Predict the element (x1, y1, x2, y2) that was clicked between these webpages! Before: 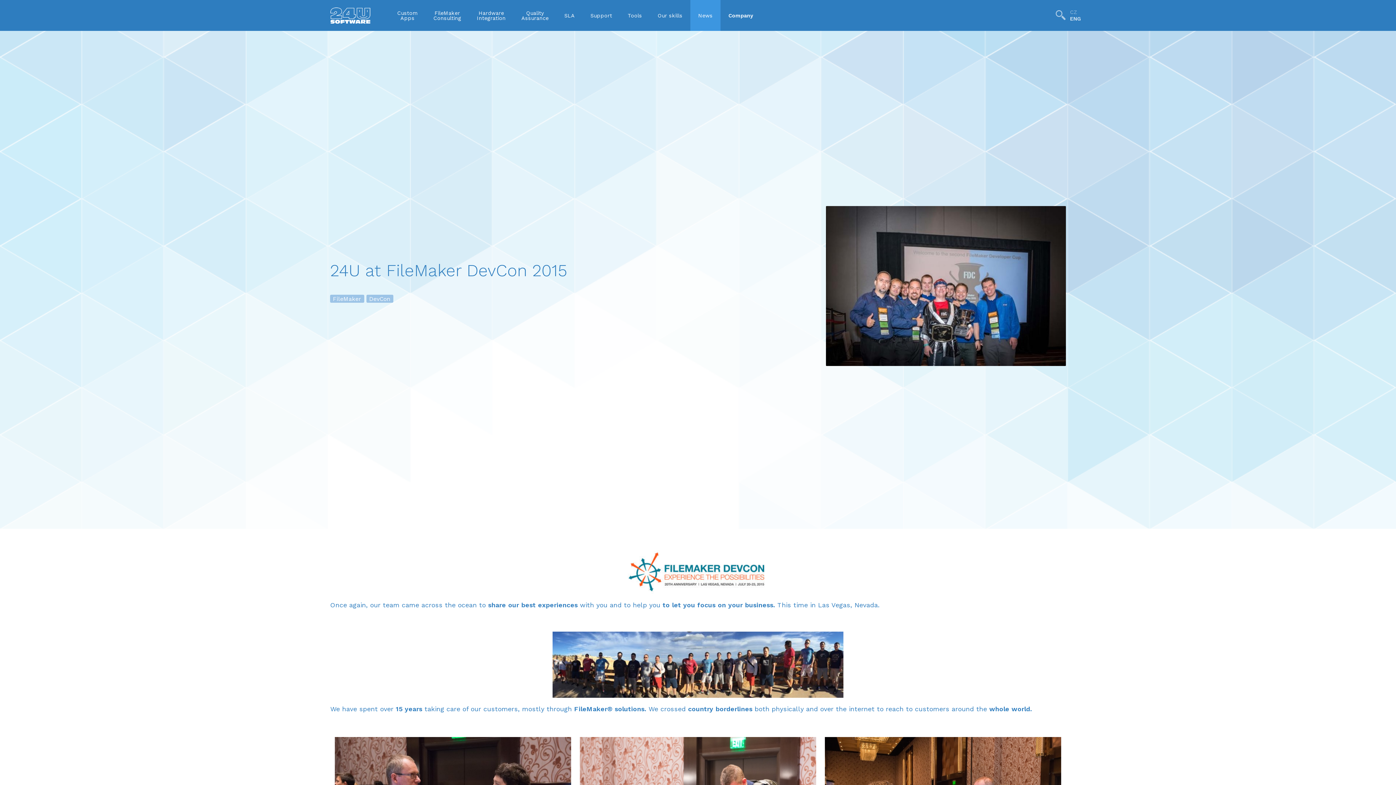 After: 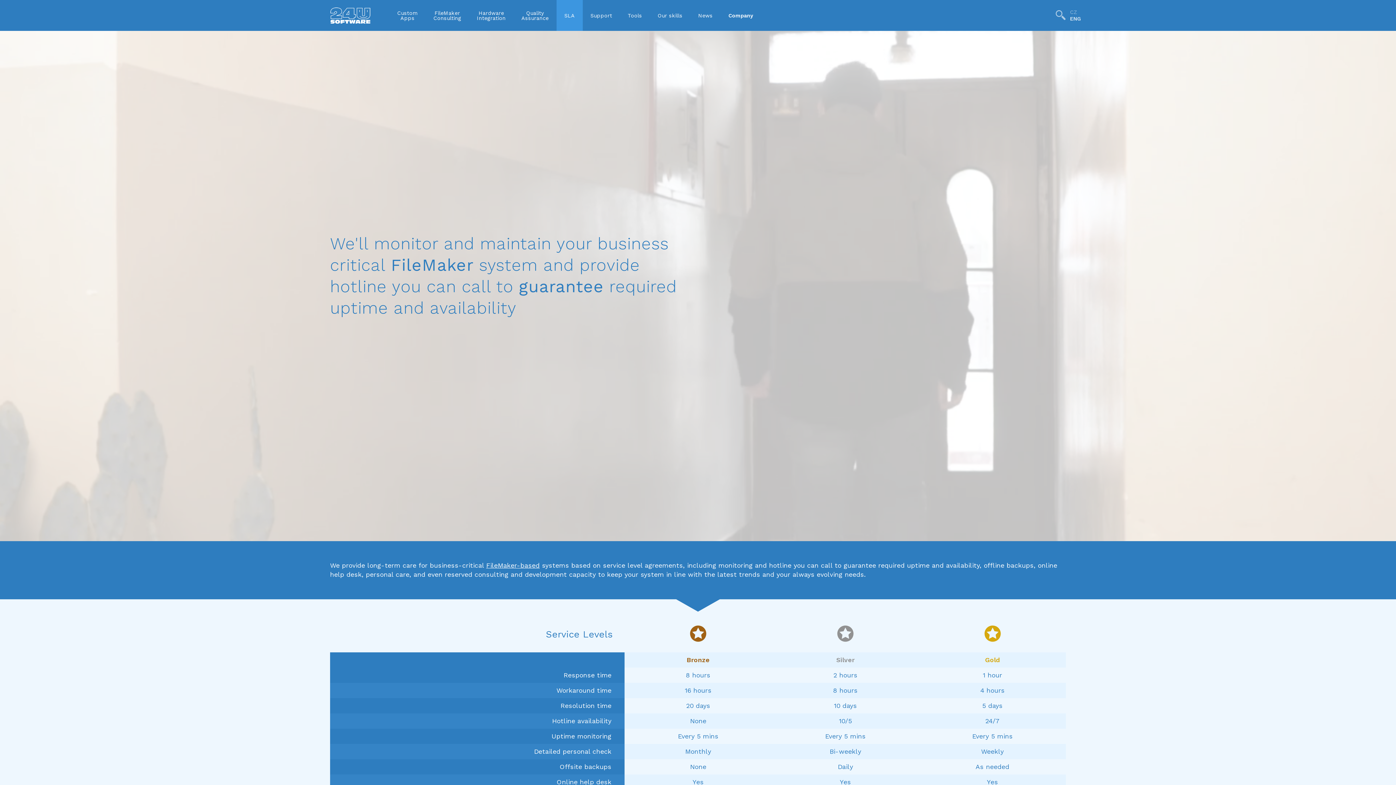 Action: bbox: (556, 0, 582, 30) label: SLA